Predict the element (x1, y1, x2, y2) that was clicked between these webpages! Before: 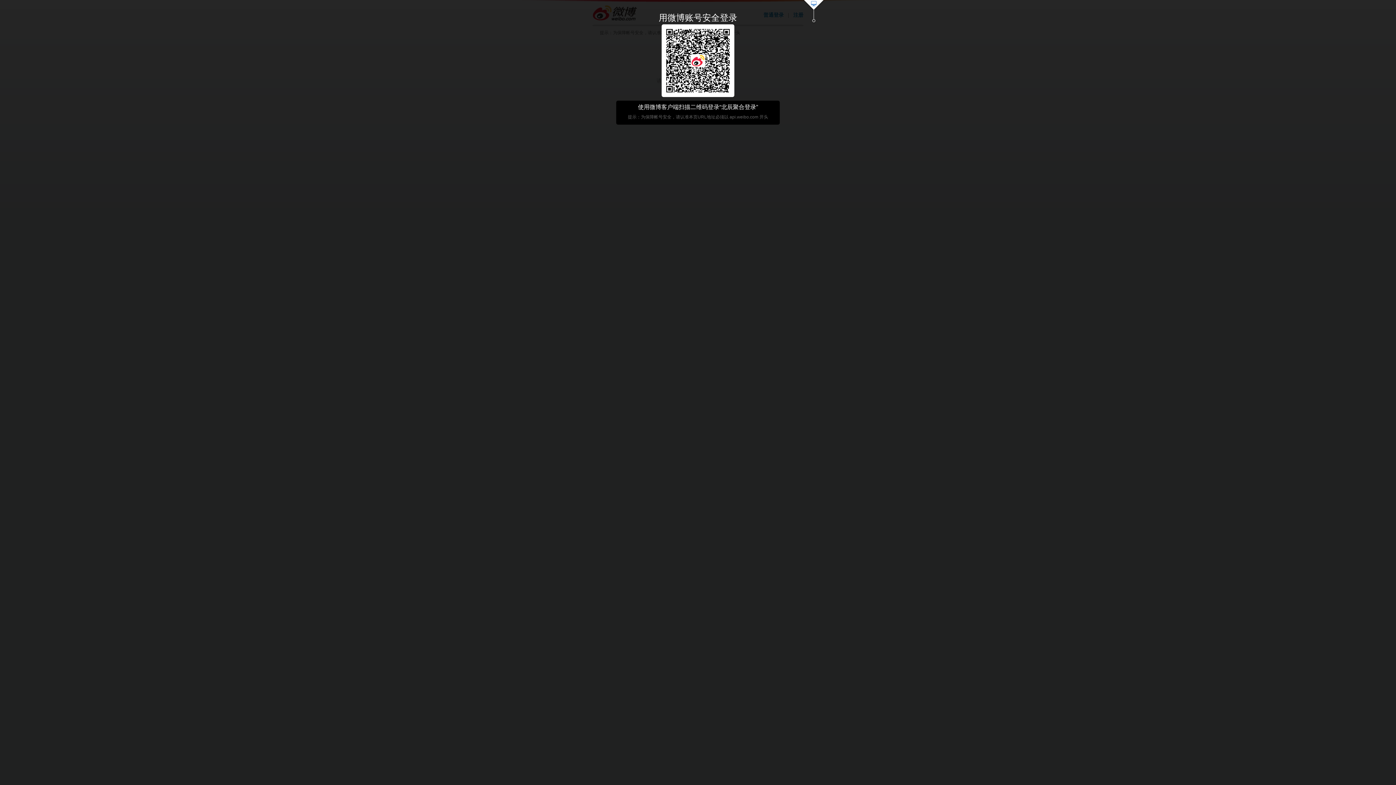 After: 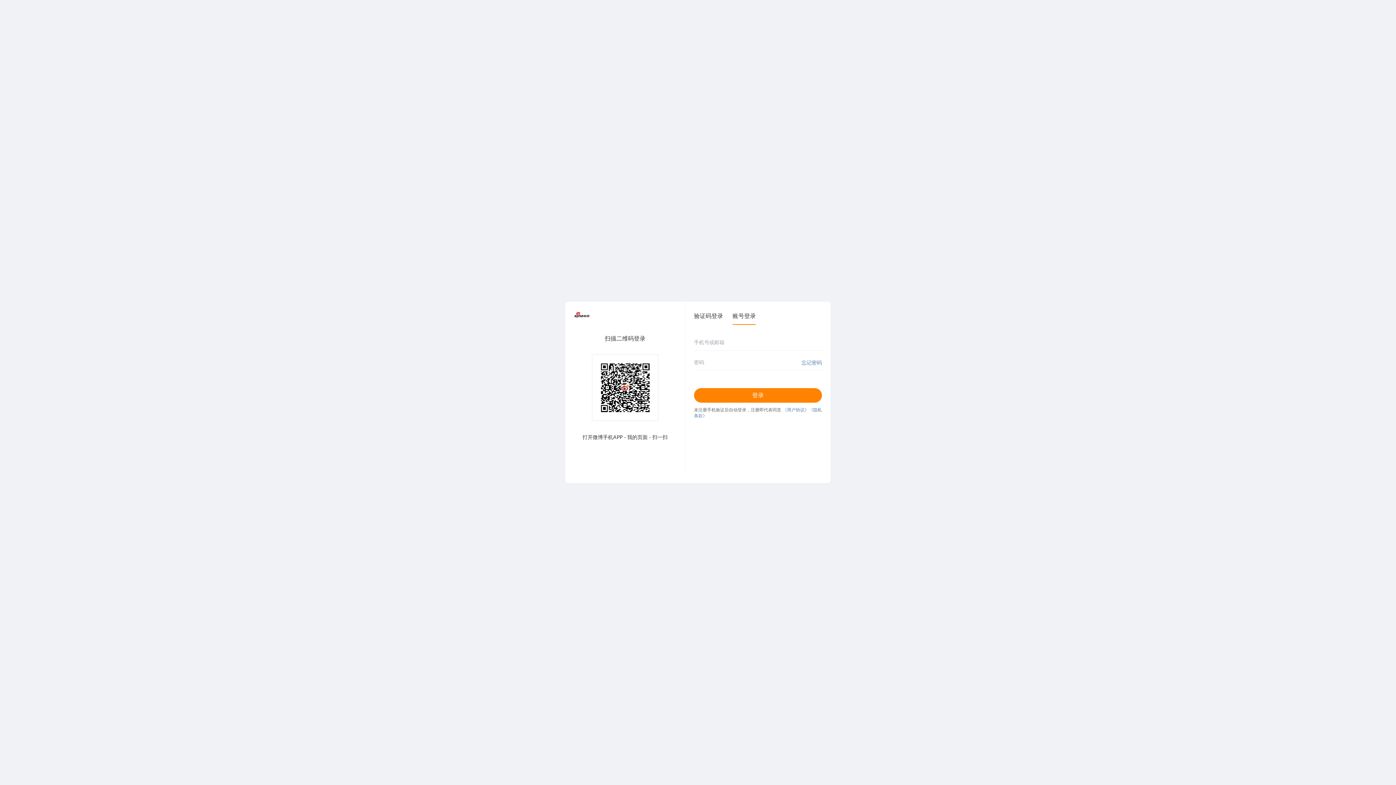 Action: bbox: (803, 0, 824, 23)